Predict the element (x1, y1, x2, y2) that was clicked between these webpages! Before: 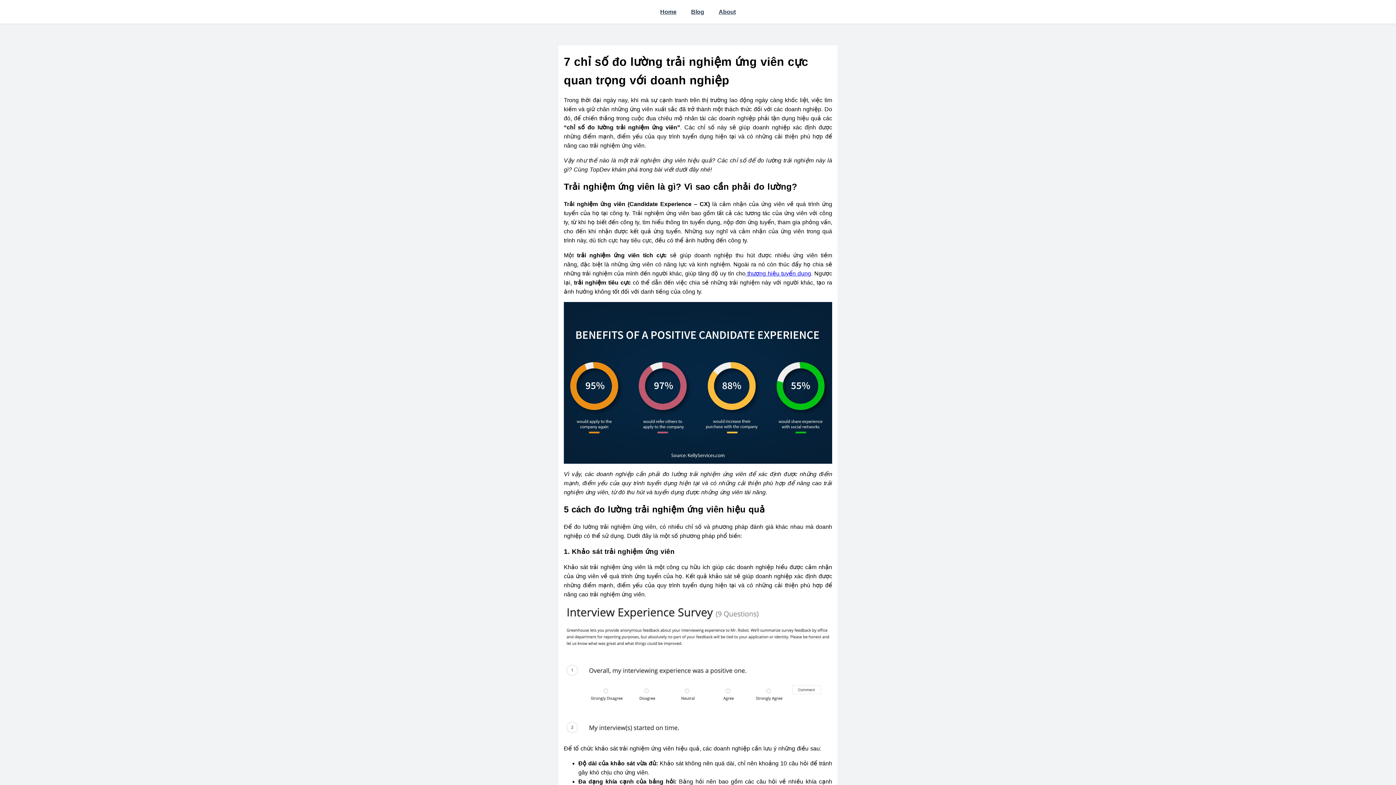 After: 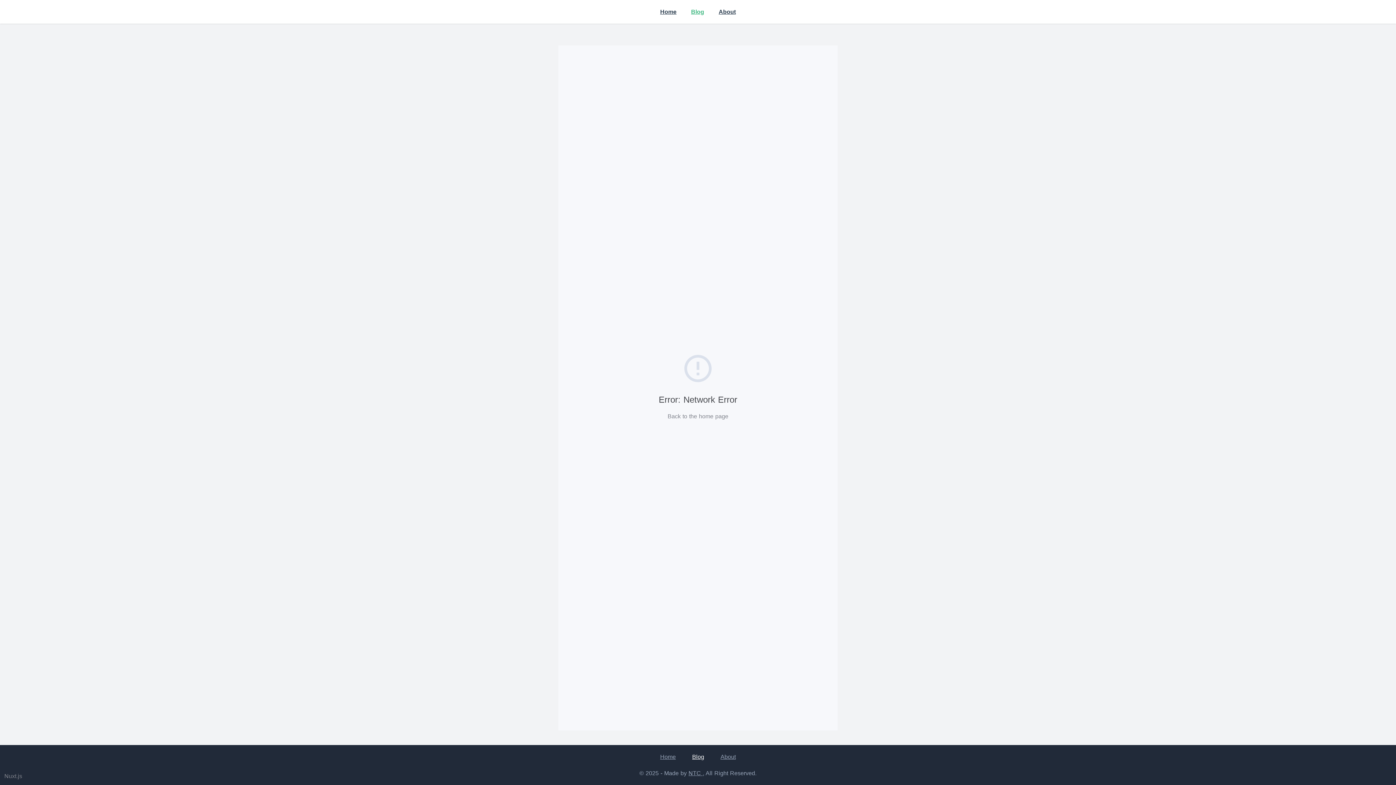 Action: bbox: (684, 0, 711, 23) label: Blog